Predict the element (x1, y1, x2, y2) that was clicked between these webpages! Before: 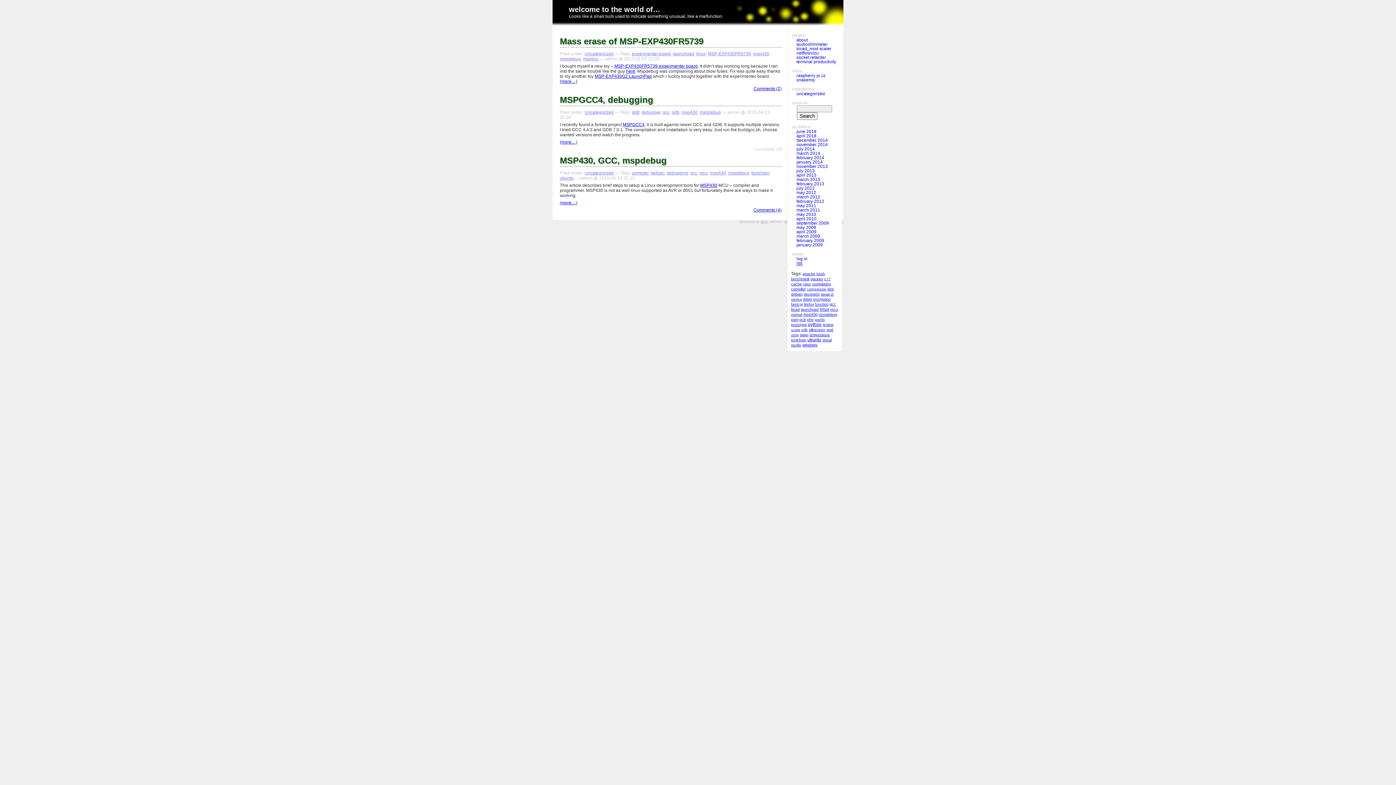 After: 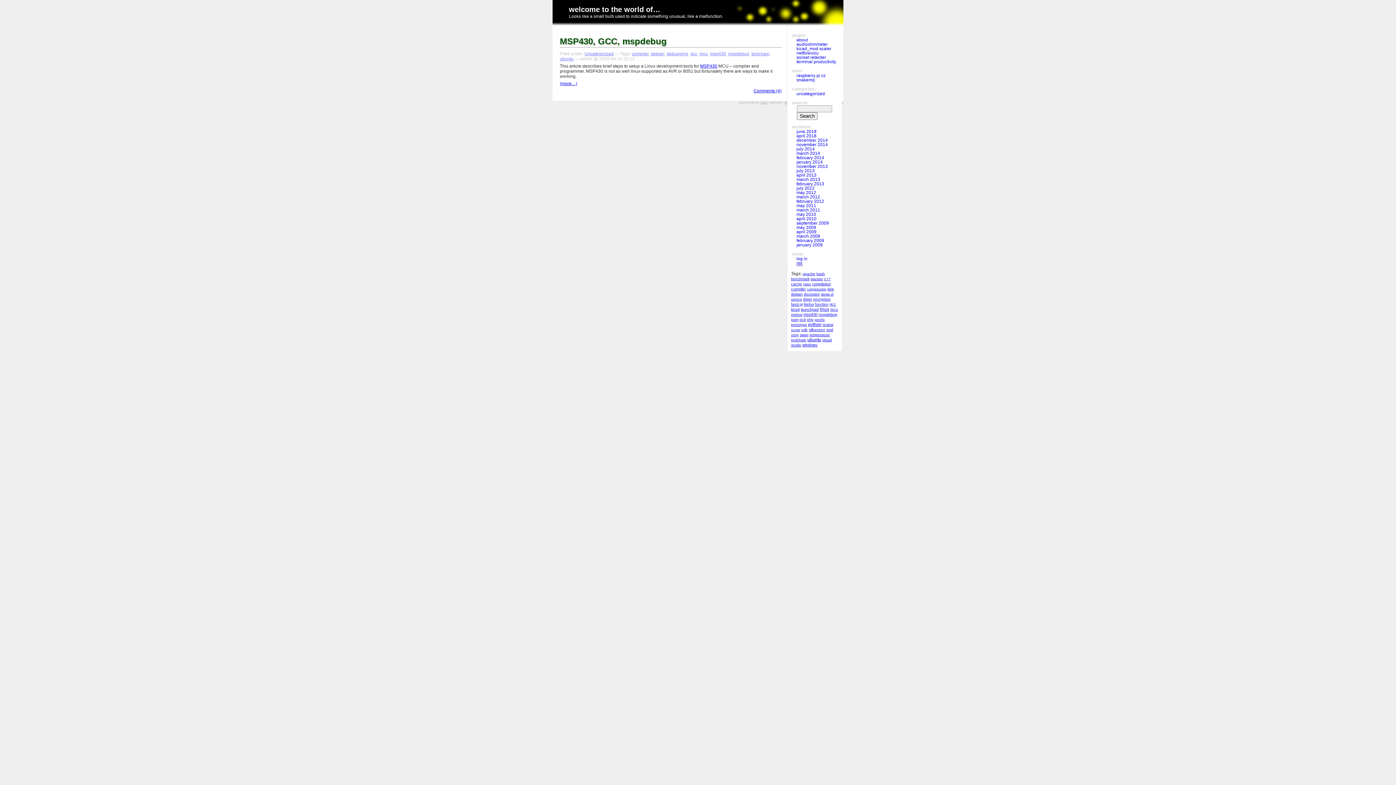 Action: bbox: (666, 170, 688, 175) label: debugging